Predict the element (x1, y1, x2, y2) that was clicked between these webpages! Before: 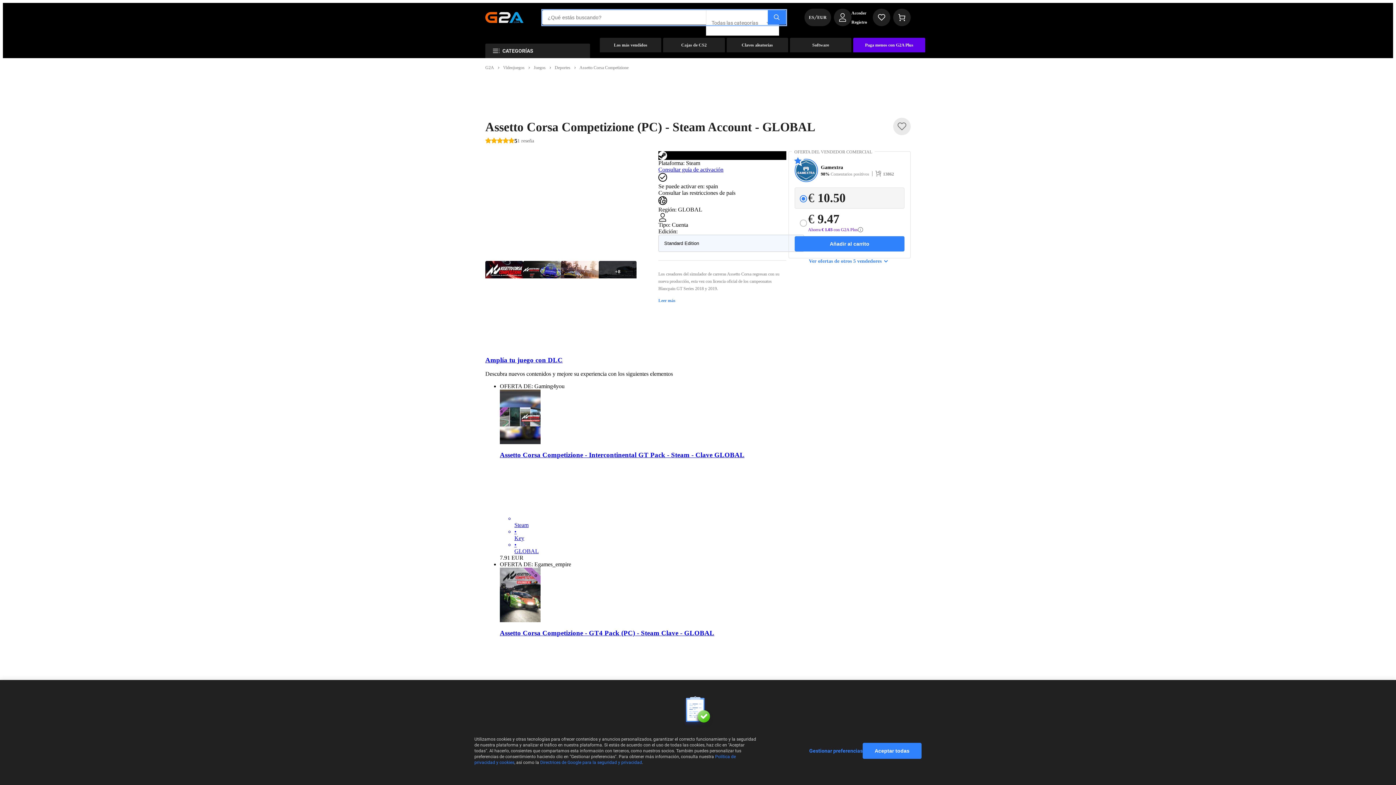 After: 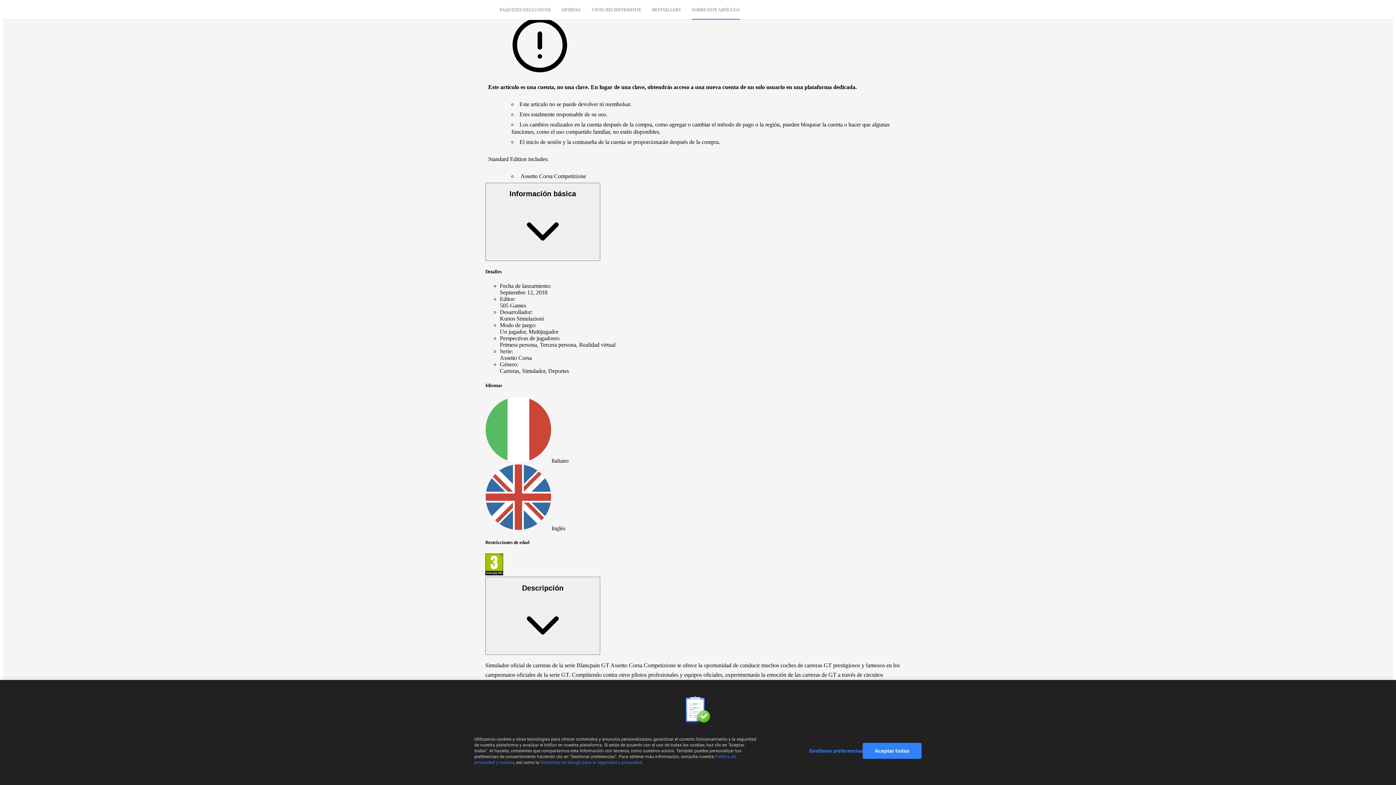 Action: bbox: (658, 298, 675, 303) label: Leer más